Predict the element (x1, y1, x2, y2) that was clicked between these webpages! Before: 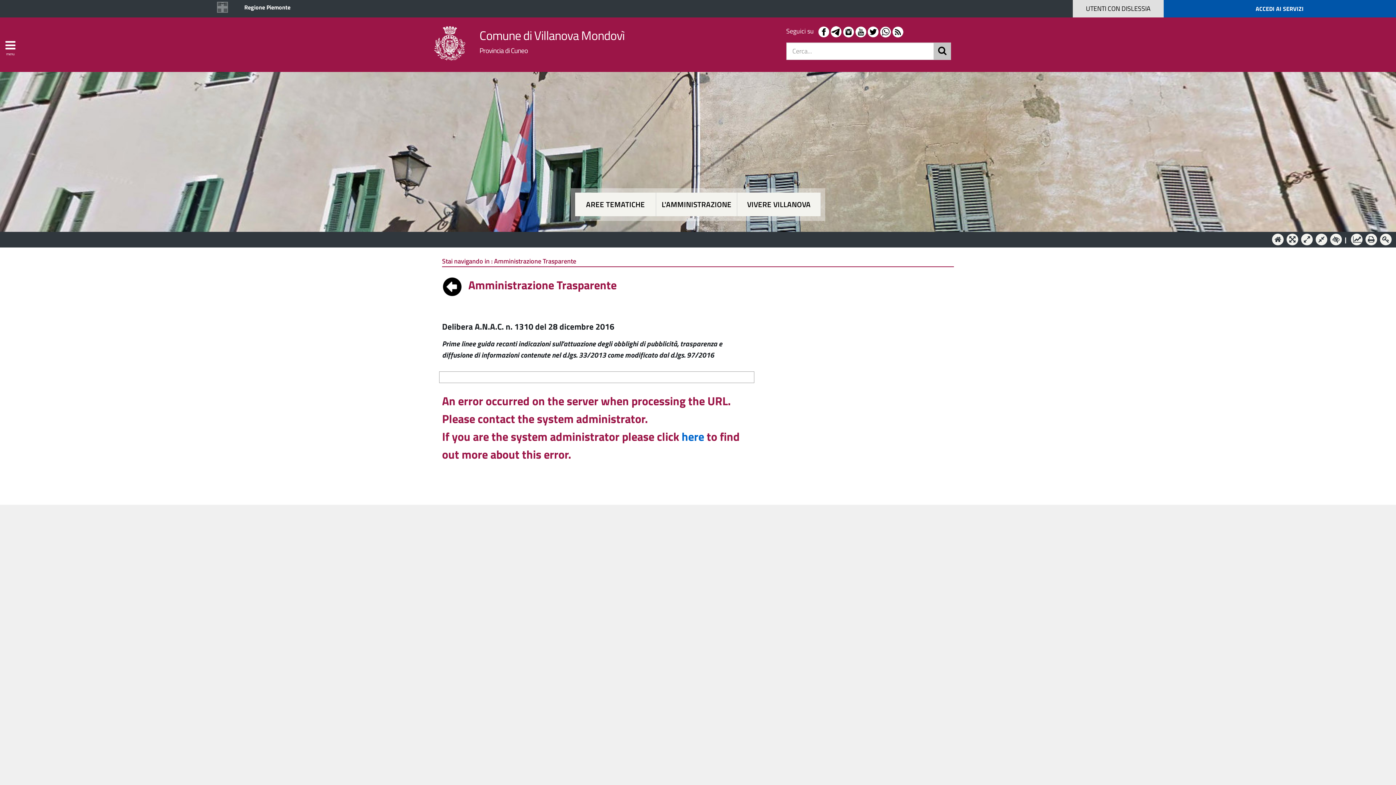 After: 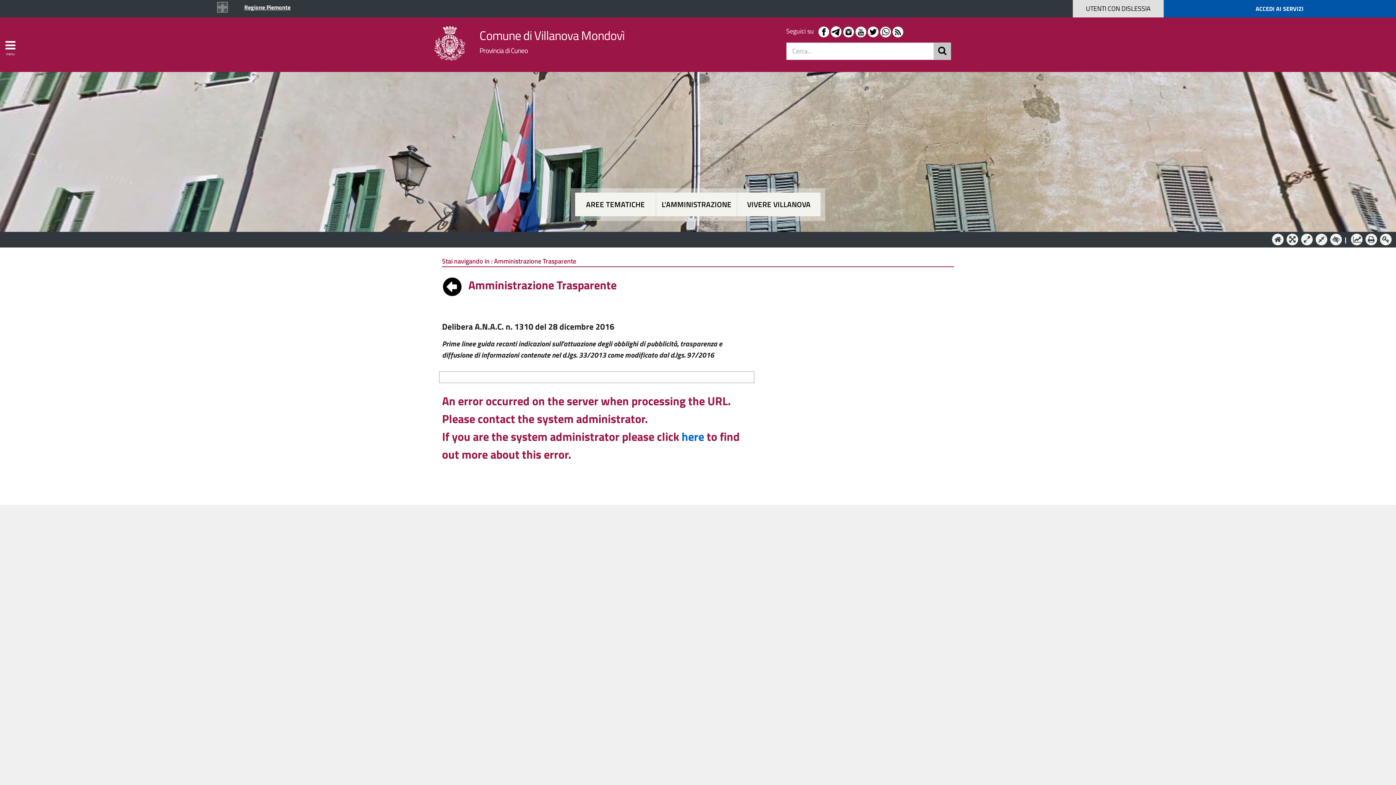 Action: label: Regione Piemonte bbox: (244, 2, 290, 11)